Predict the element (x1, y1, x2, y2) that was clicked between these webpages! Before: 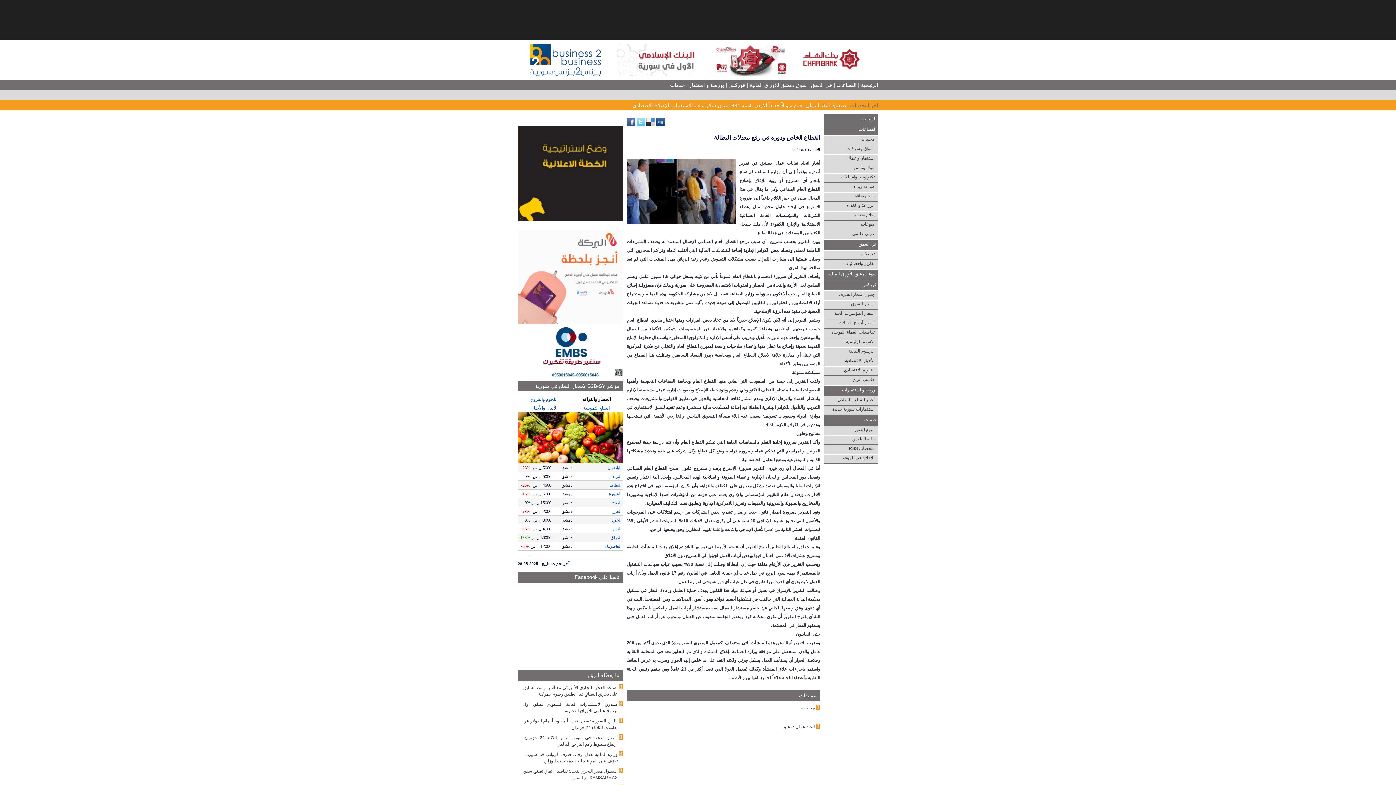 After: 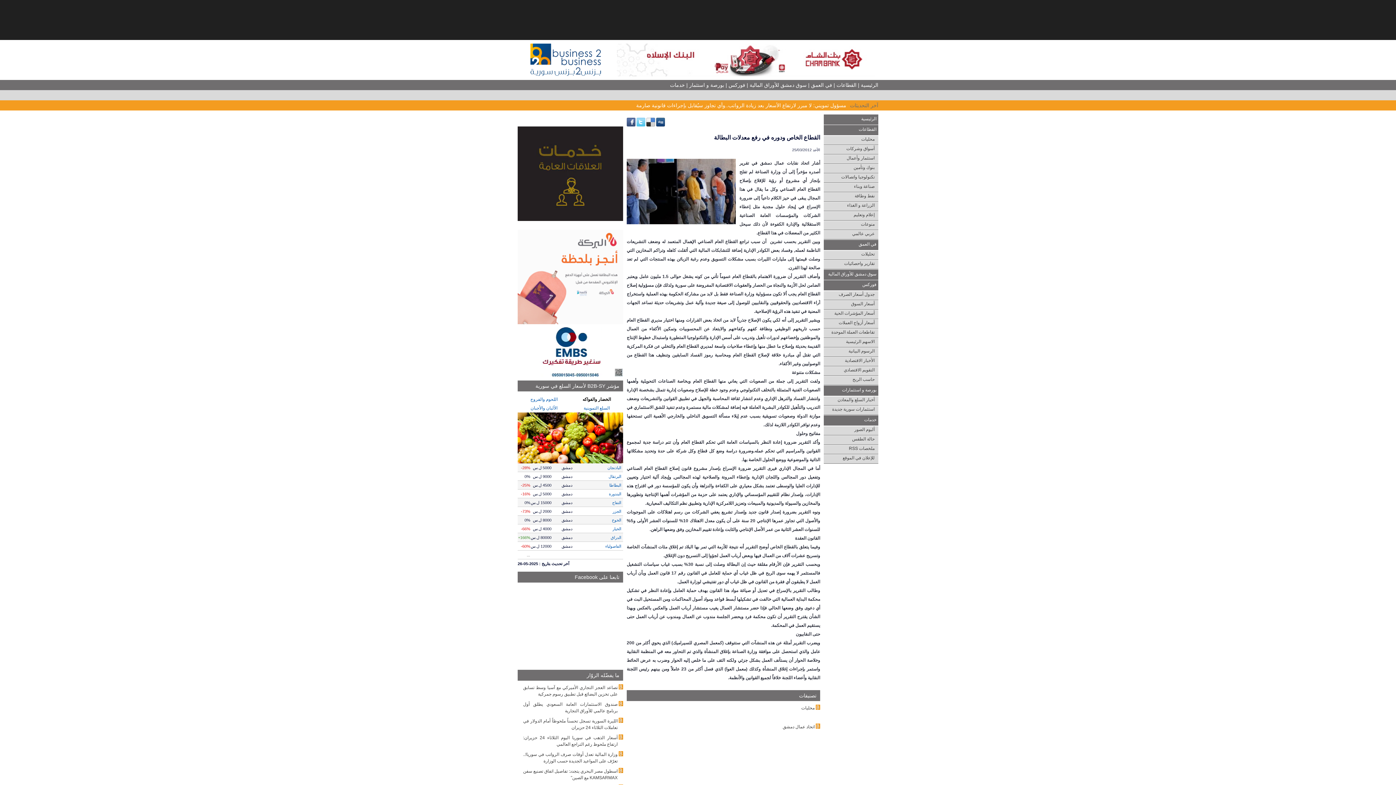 Action: bbox: (645, 122, 655, 127) label:  